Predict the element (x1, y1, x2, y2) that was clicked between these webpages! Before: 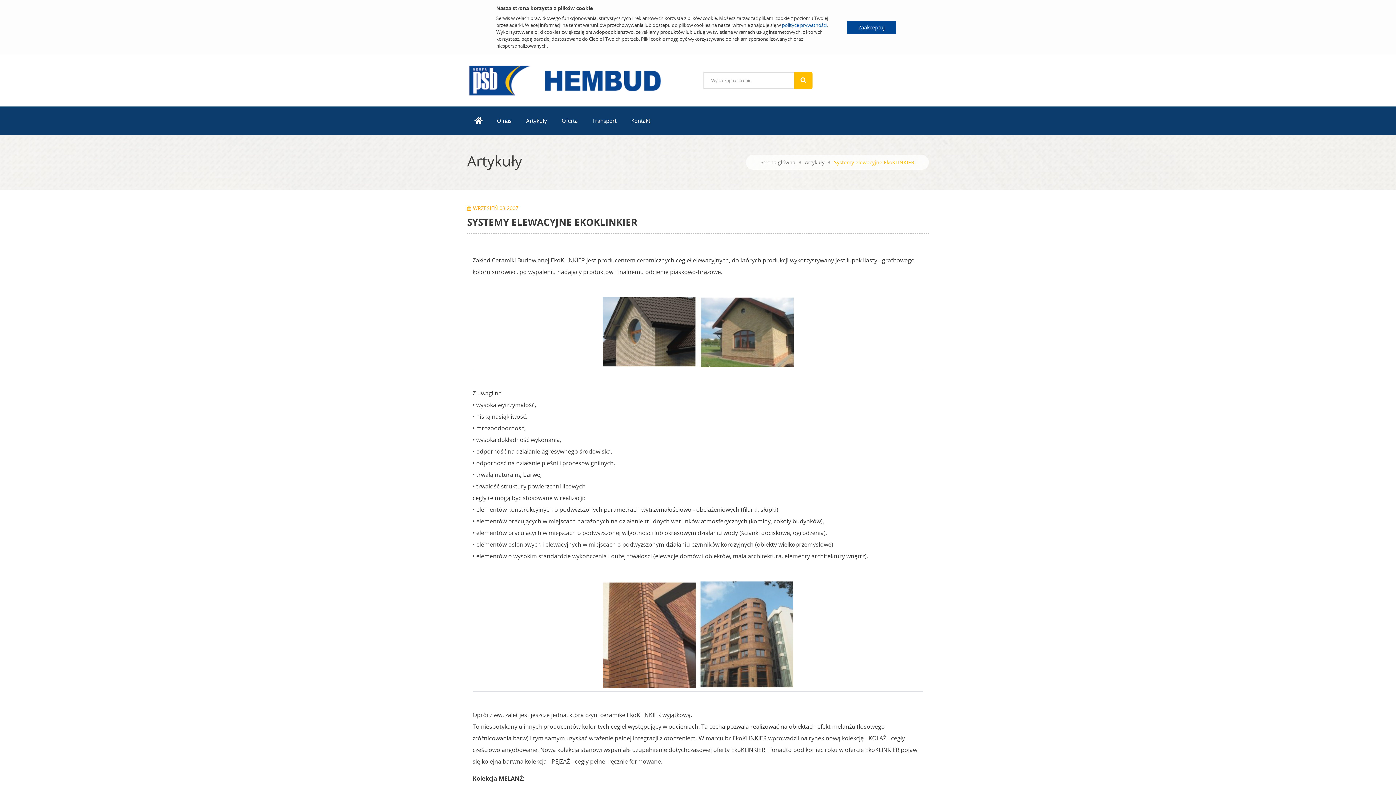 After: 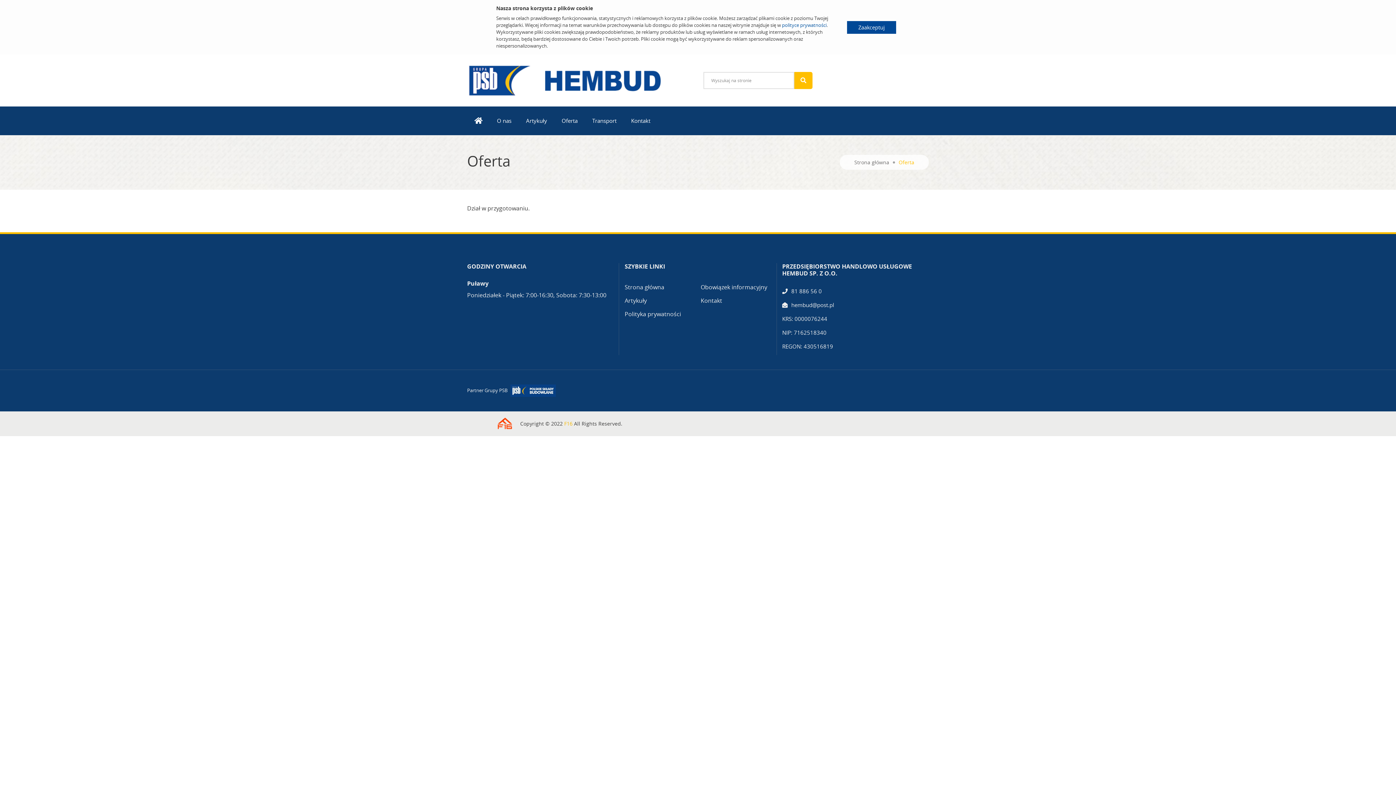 Action: bbox: (554, 106, 585, 135) label: Oferta